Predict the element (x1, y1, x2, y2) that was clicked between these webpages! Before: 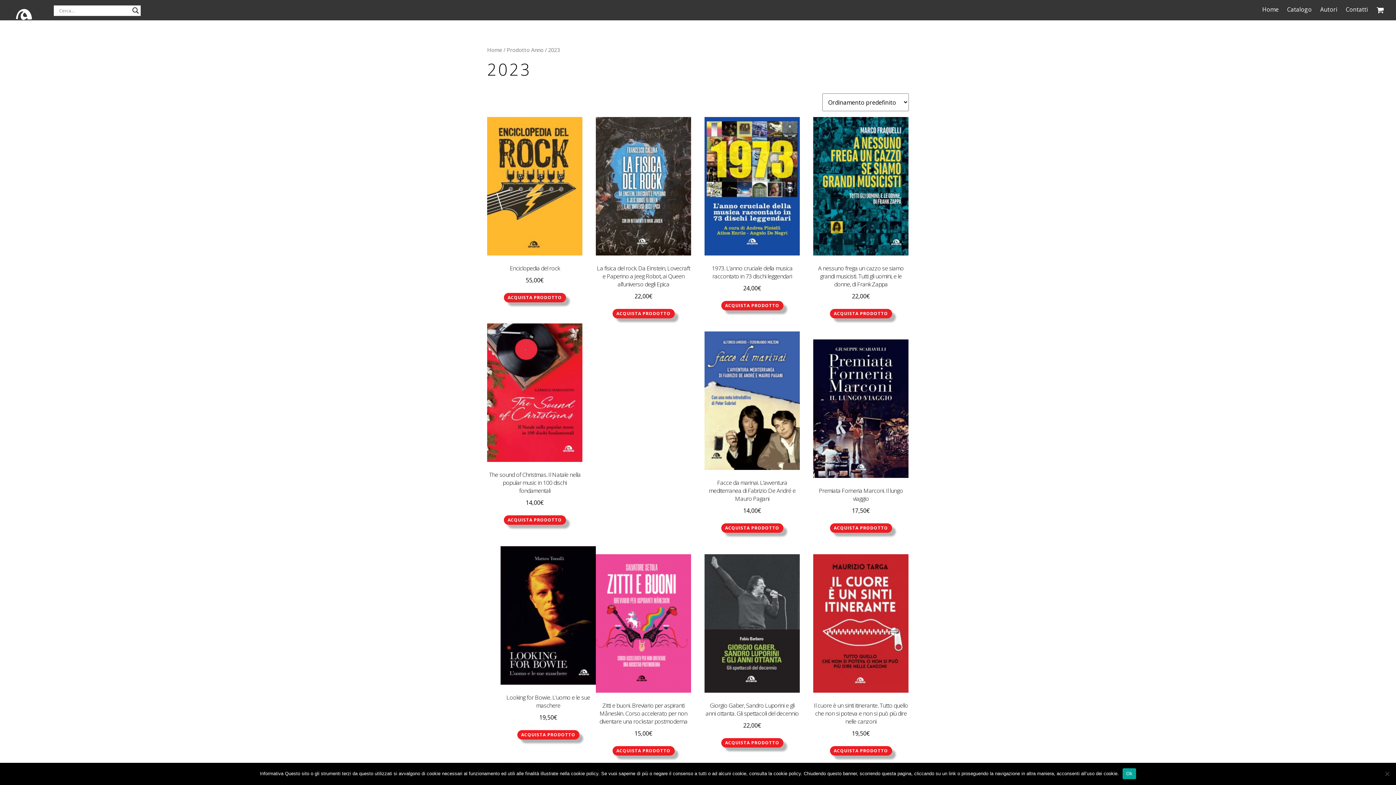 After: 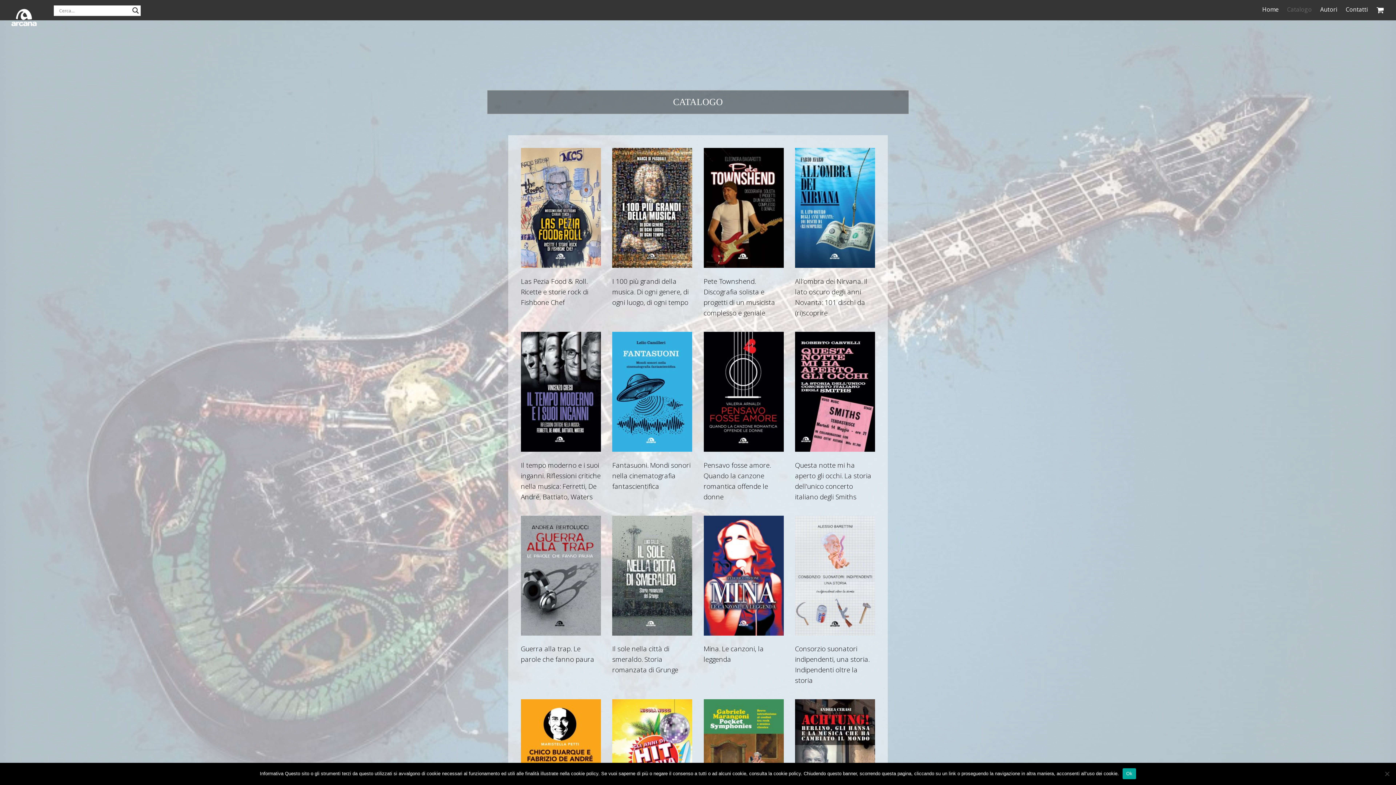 Action: label: Catalogo bbox: (1283, 0, 1315, 18)